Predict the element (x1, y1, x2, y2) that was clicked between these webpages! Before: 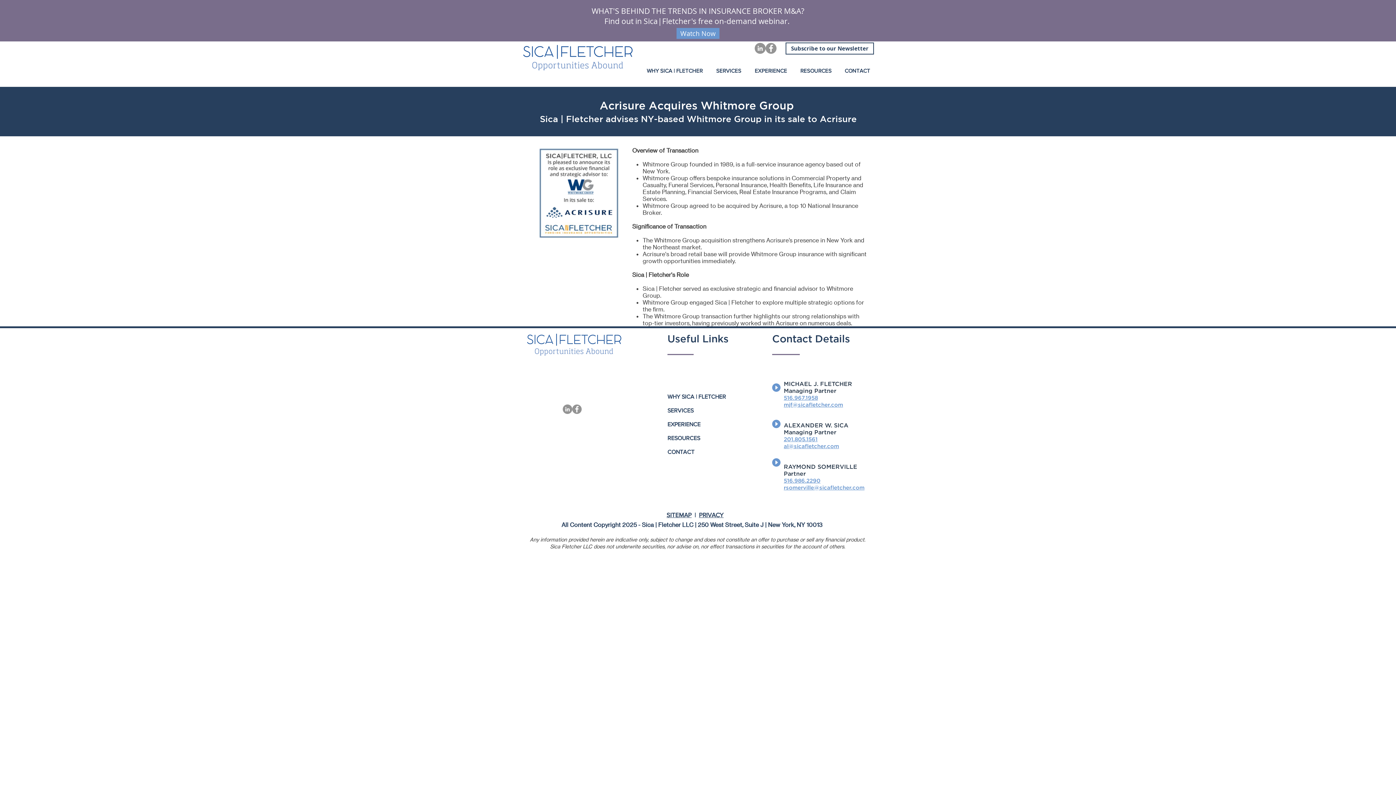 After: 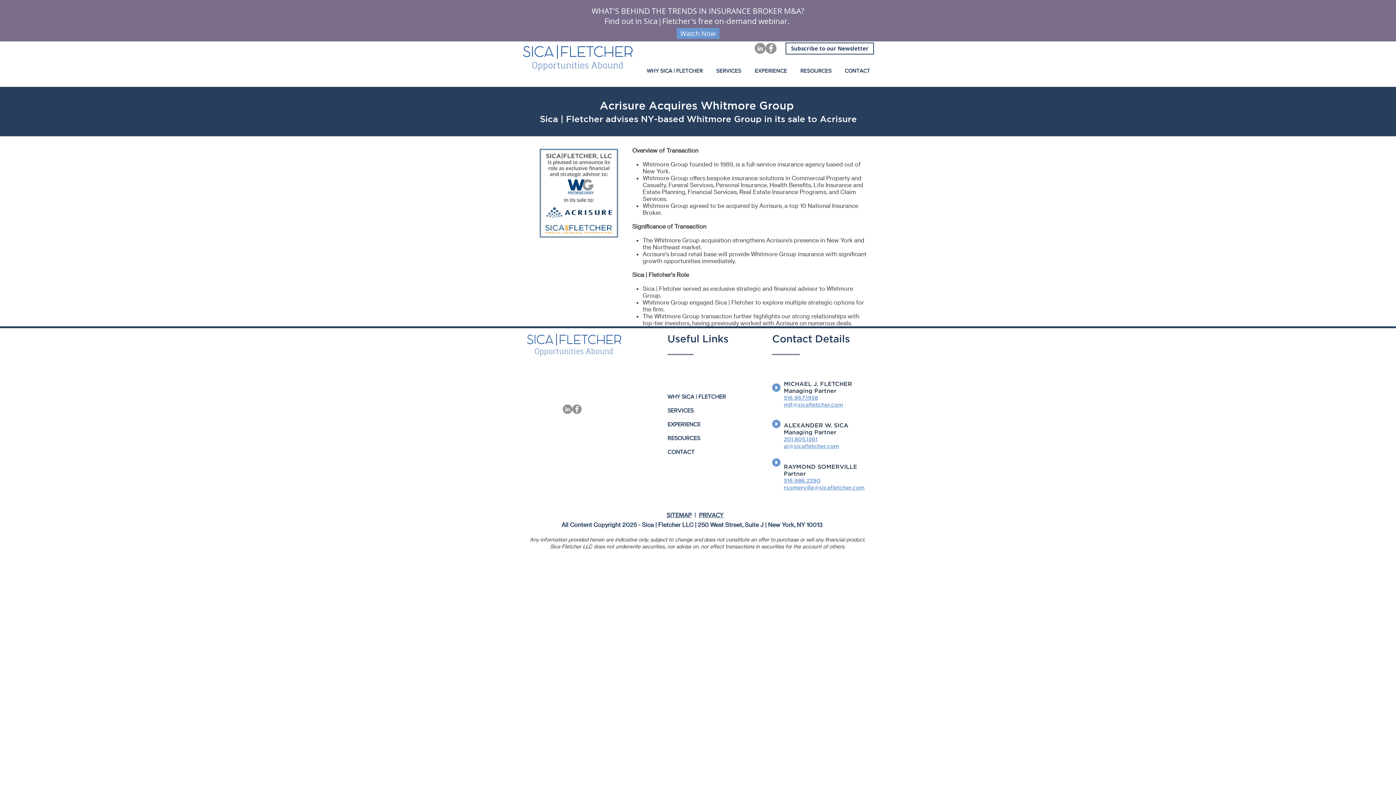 Action: label: EXPERIENCE bbox: (748, 62, 793, 79)